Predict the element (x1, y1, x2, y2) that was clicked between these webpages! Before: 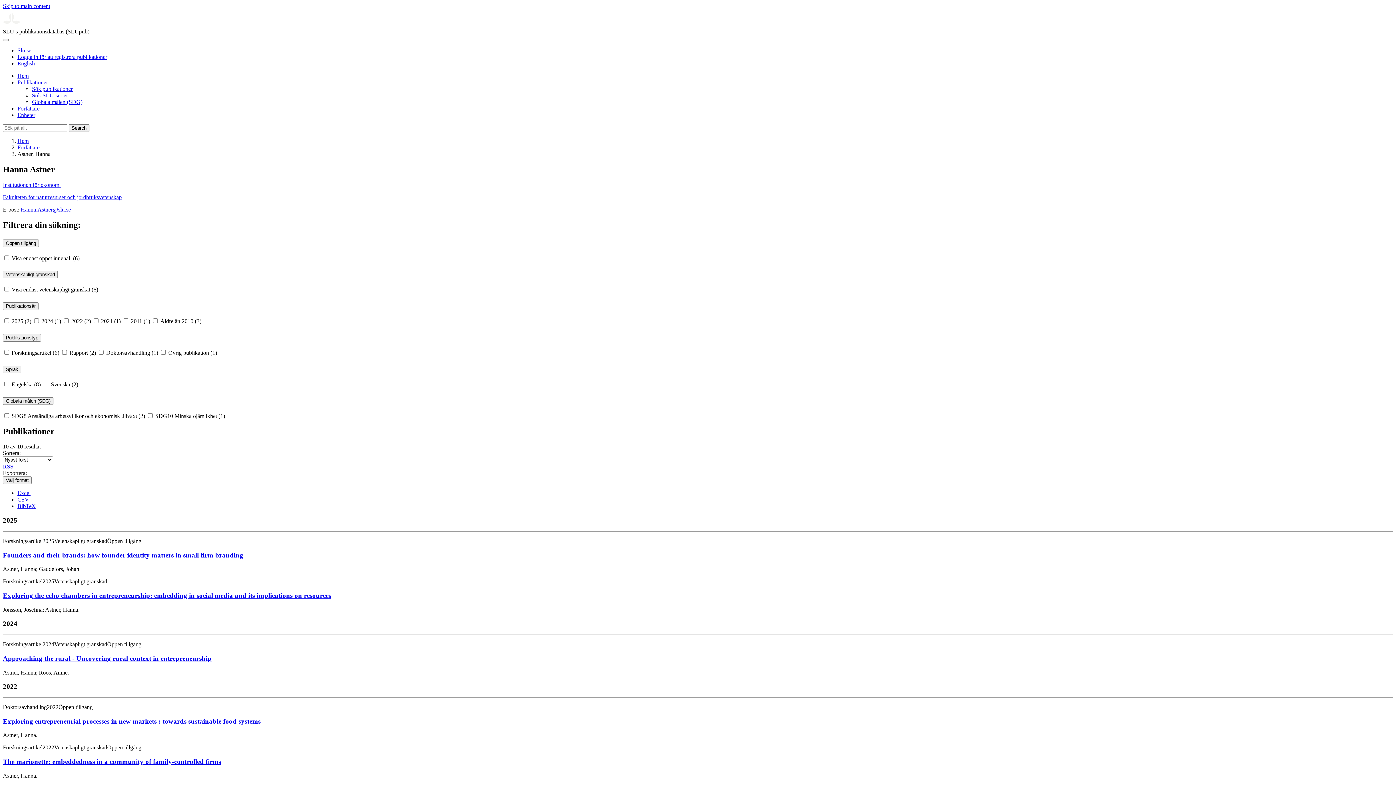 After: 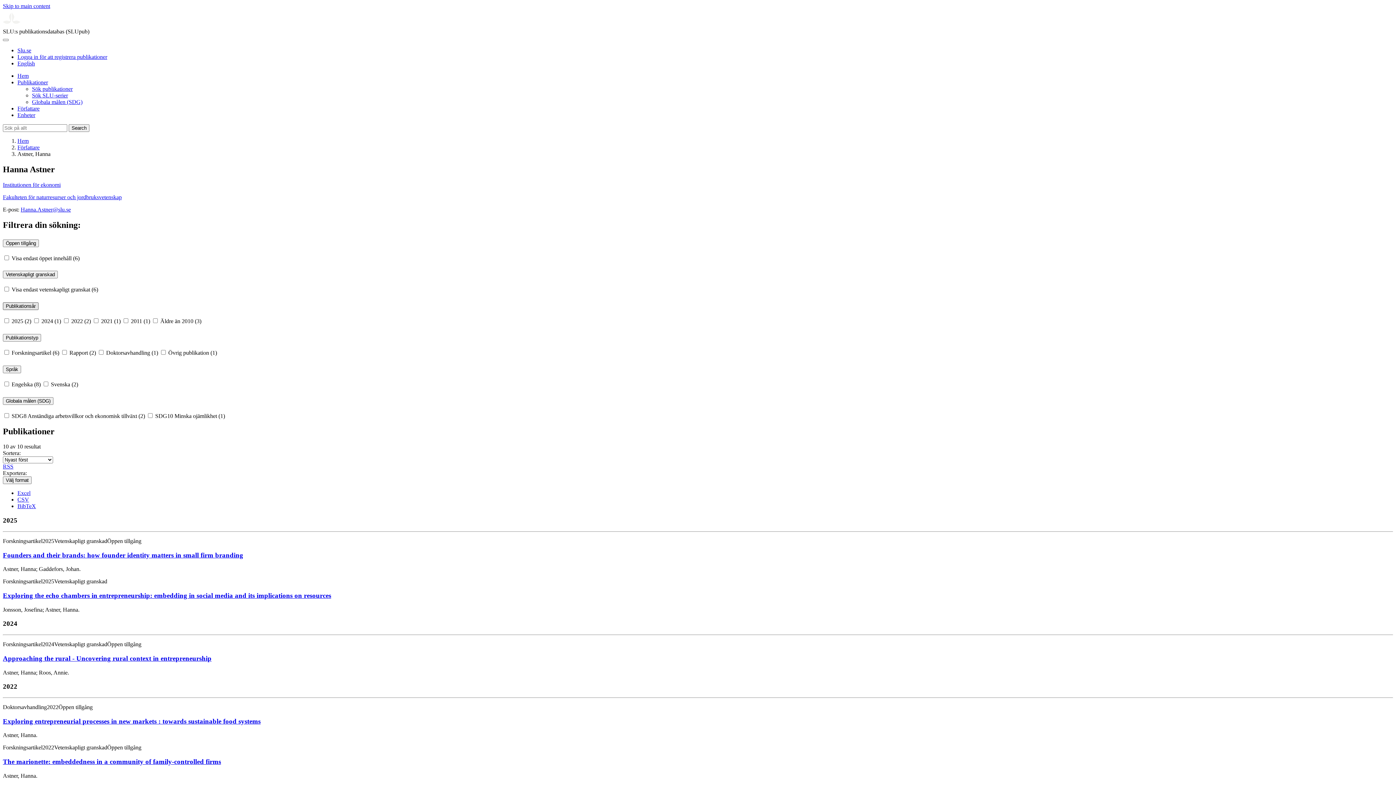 Action: bbox: (2, 302, 38, 310) label: Publikationsår